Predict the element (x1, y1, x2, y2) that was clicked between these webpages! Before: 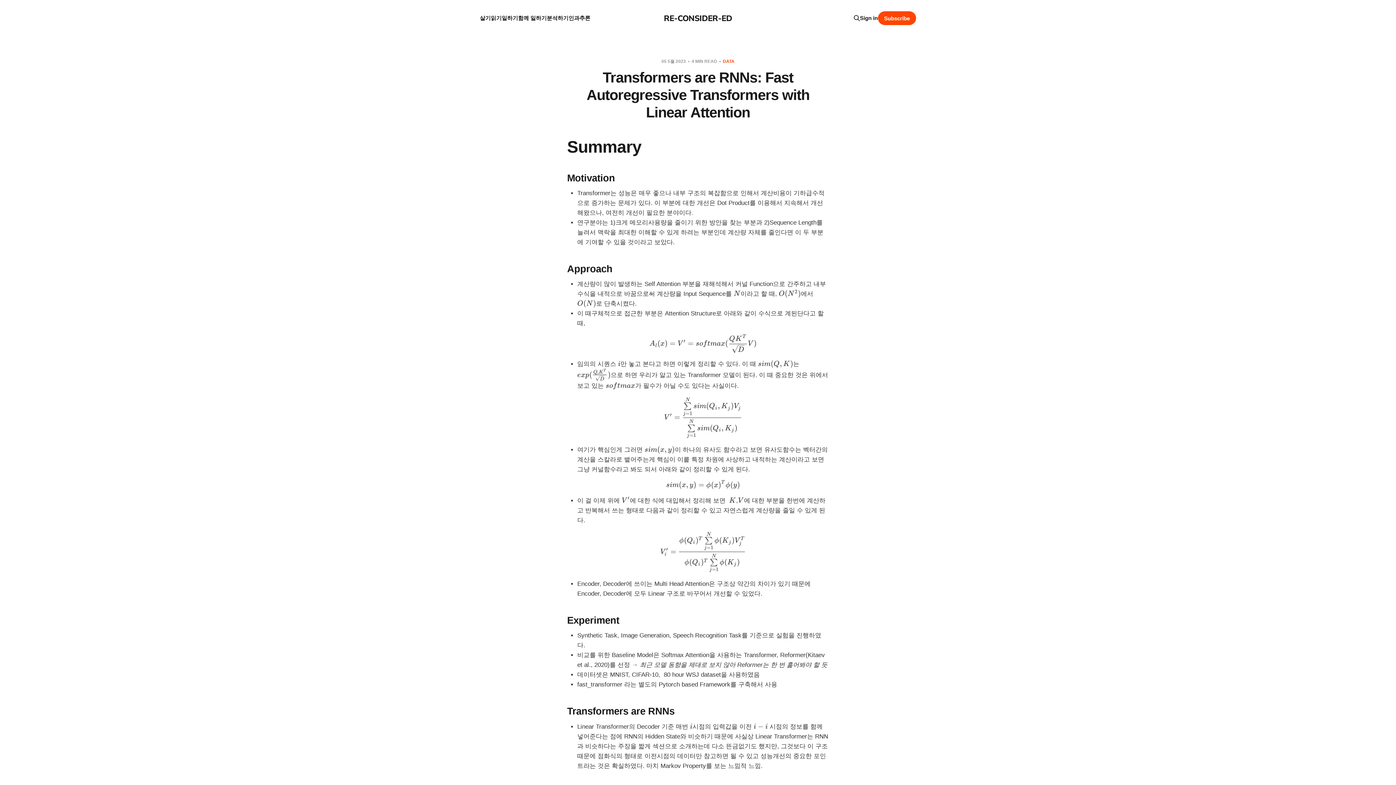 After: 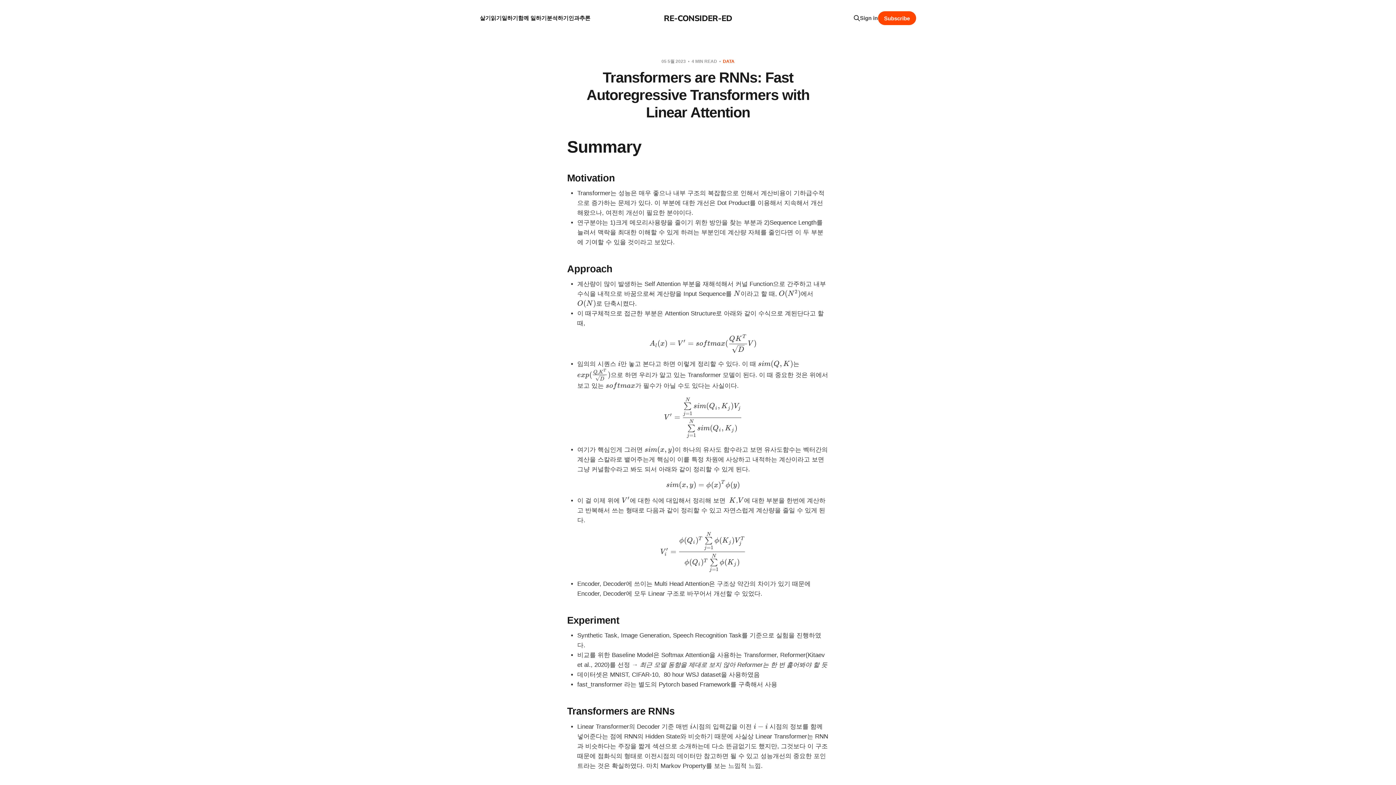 Action: label: Sign in bbox: (860, 13, 878, 22)